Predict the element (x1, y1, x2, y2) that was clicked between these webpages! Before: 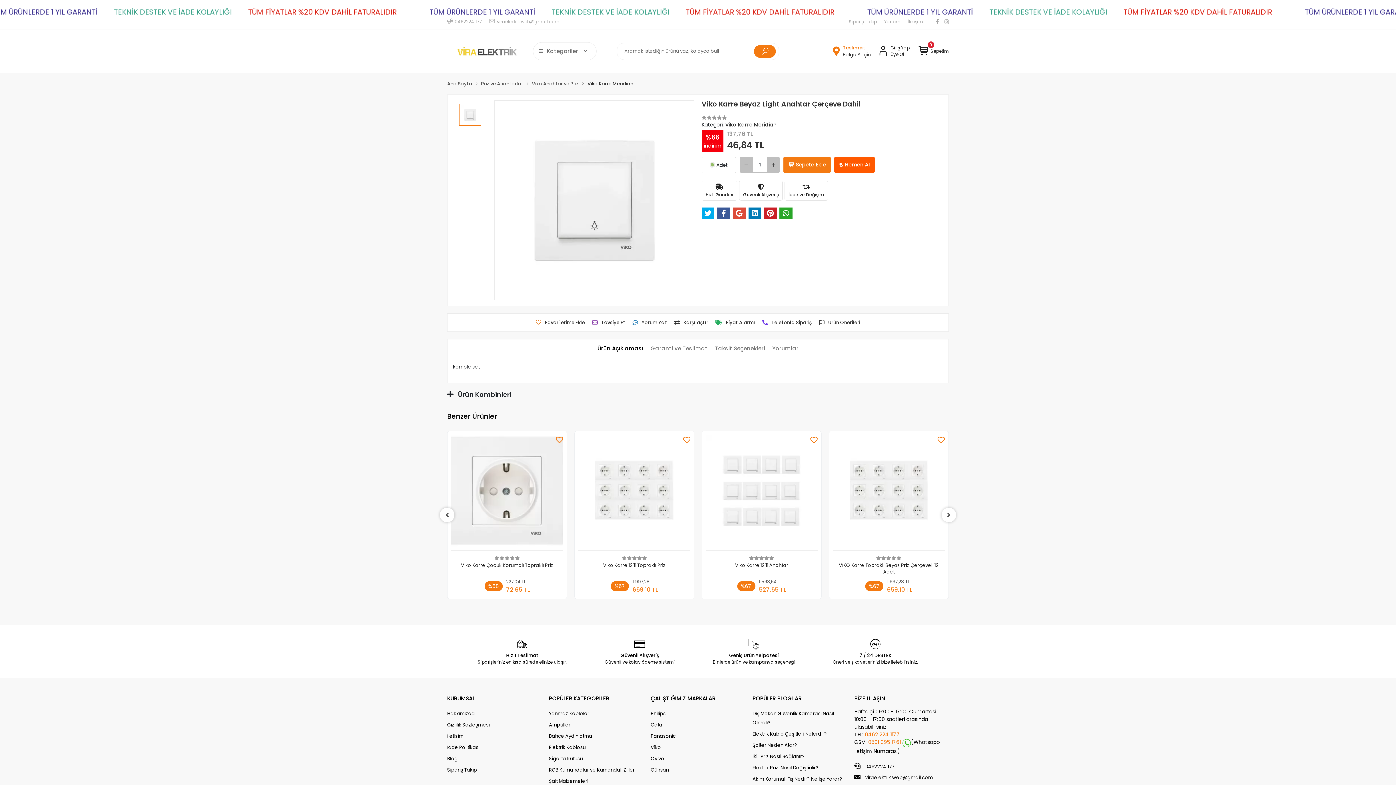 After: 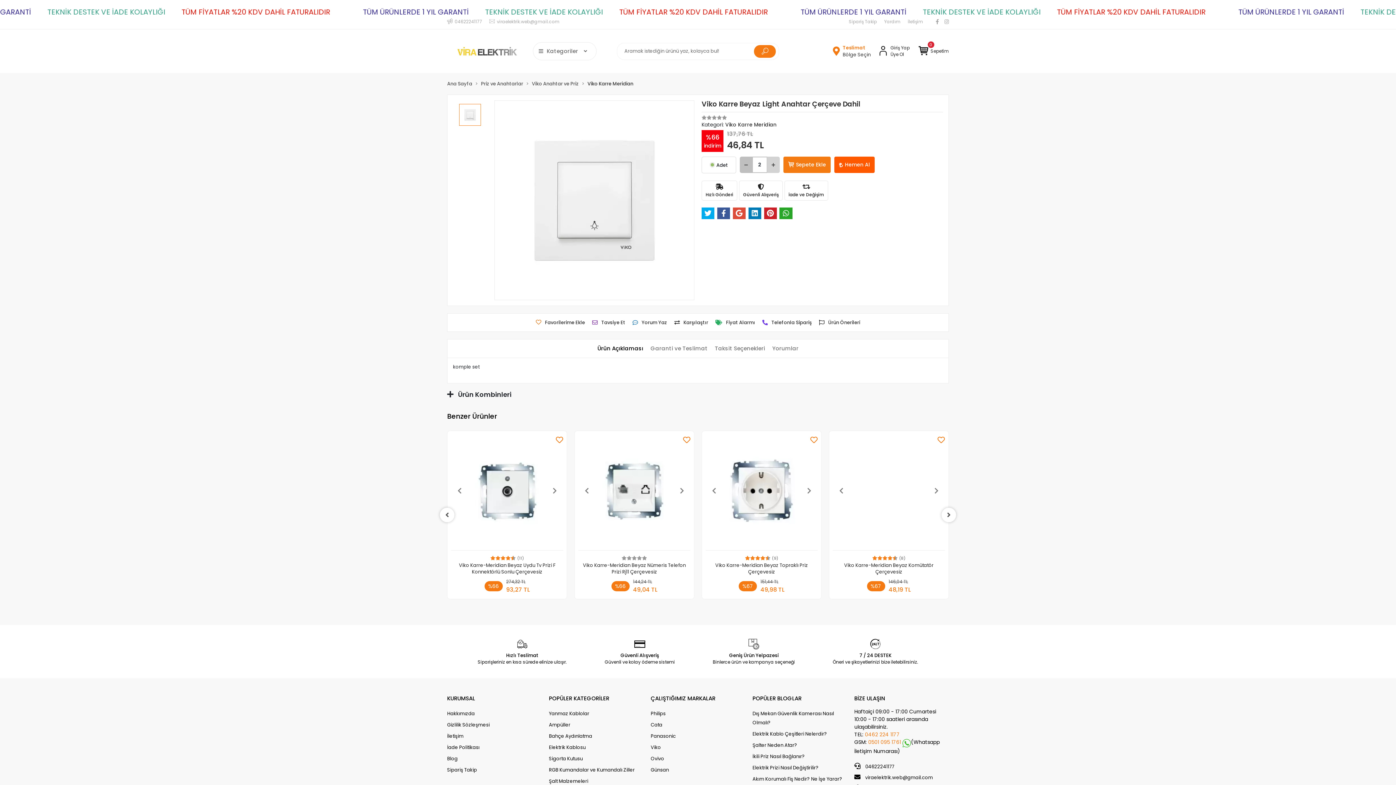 Action: bbox: (767, 156, 780, 173)